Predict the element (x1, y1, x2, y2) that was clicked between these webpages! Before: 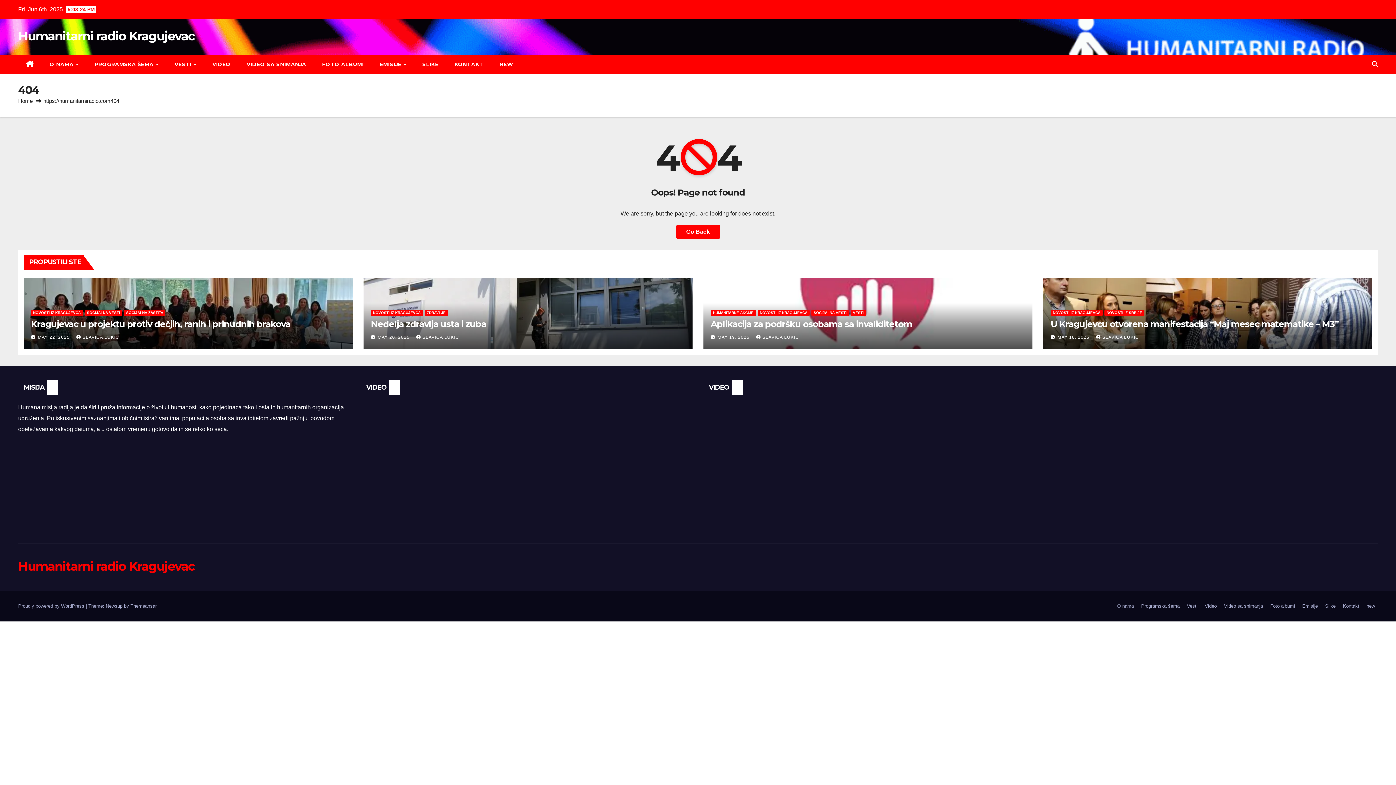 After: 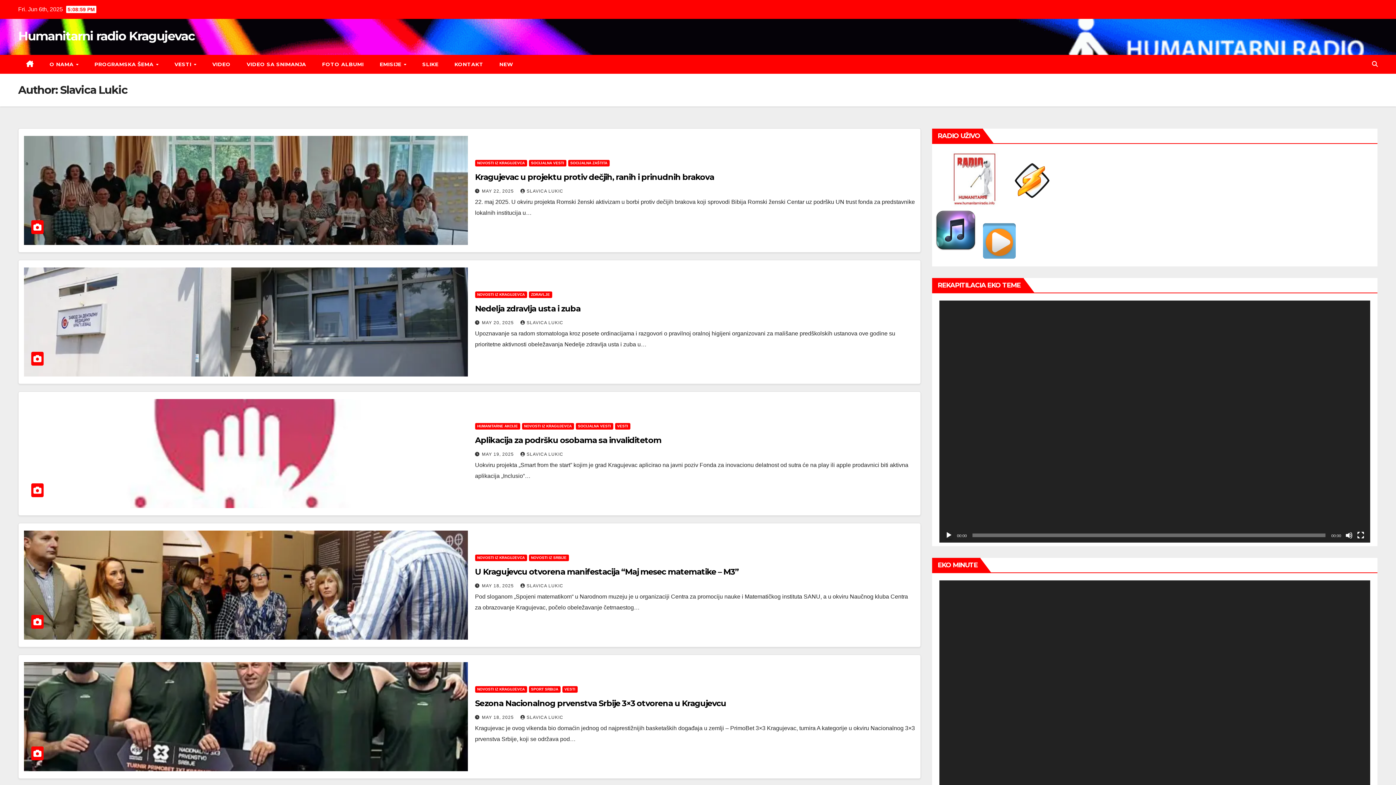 Action: bbox: (1096, 334, 1139, 339) label: SLAVICA LUKIC